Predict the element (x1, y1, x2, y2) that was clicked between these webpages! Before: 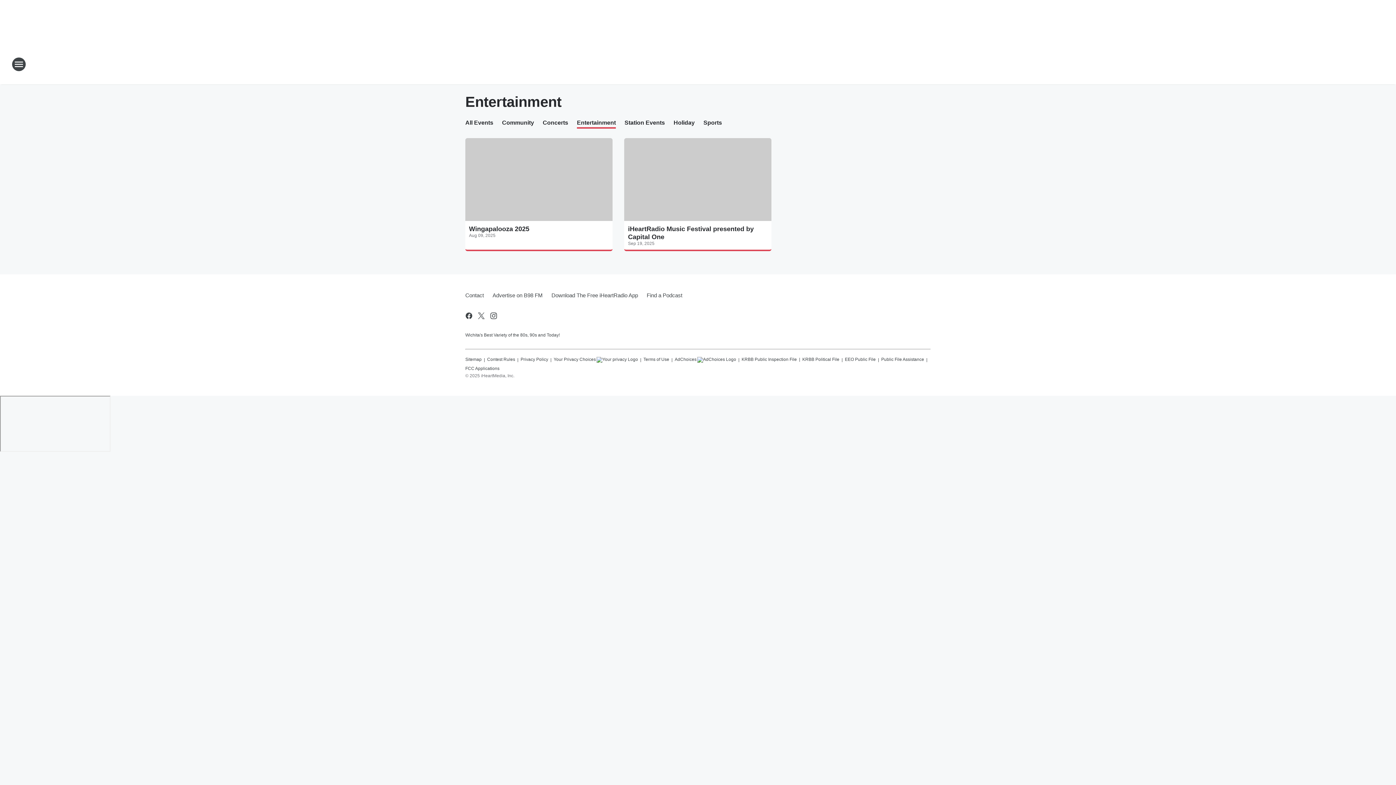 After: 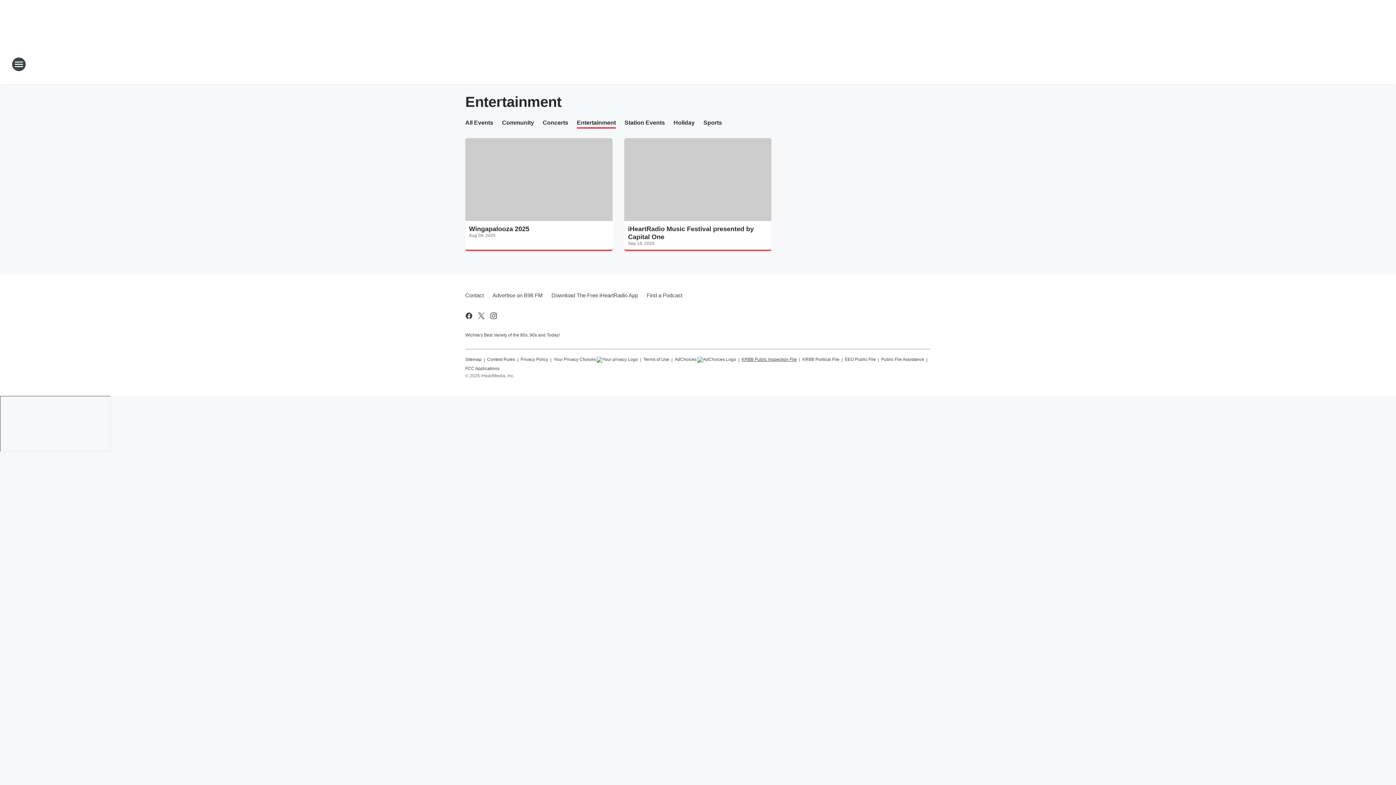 Action: bbox: (741, 353, 797, 362) label: KRBB Public Inspection File